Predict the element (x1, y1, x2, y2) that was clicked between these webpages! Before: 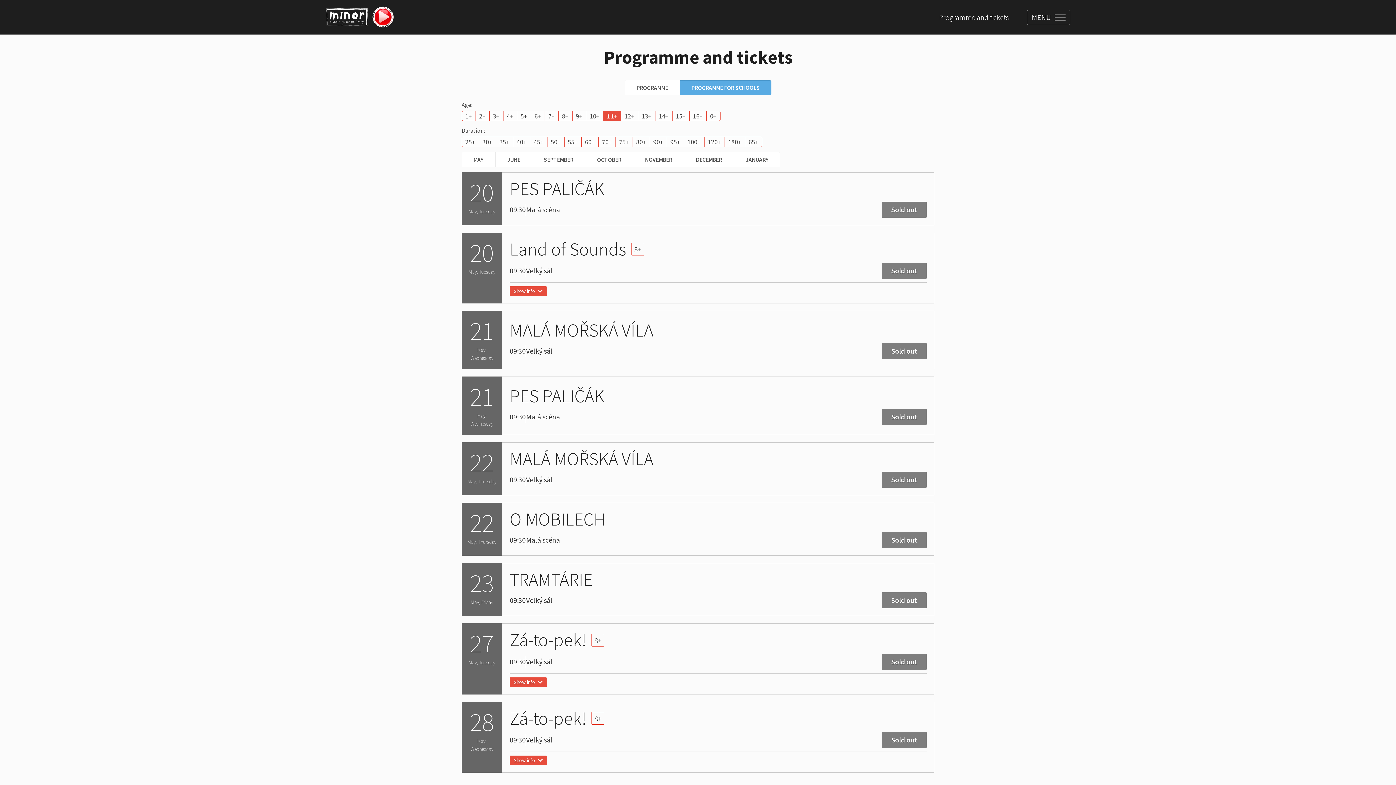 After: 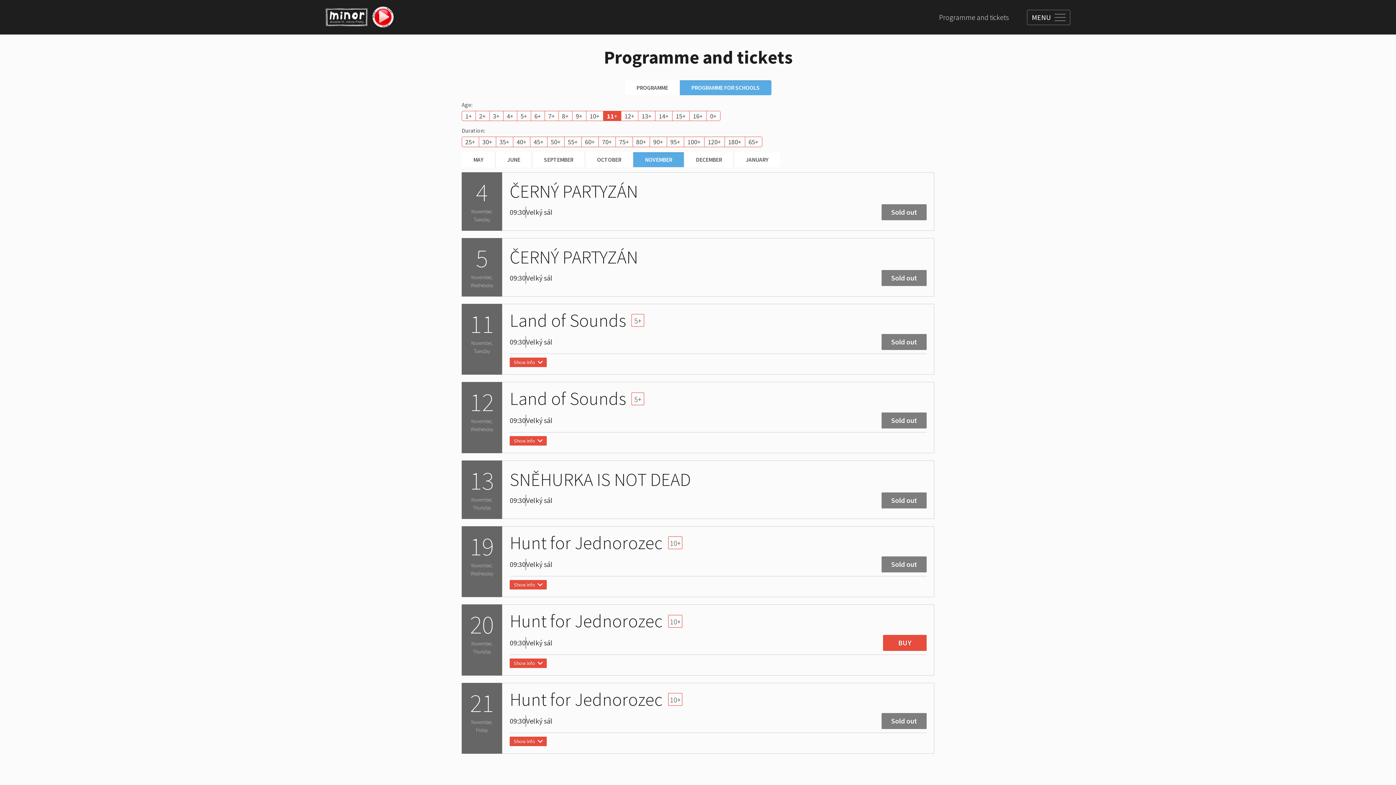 Action: bbox: (633, 152, 684, 167) label: NOVEMBER